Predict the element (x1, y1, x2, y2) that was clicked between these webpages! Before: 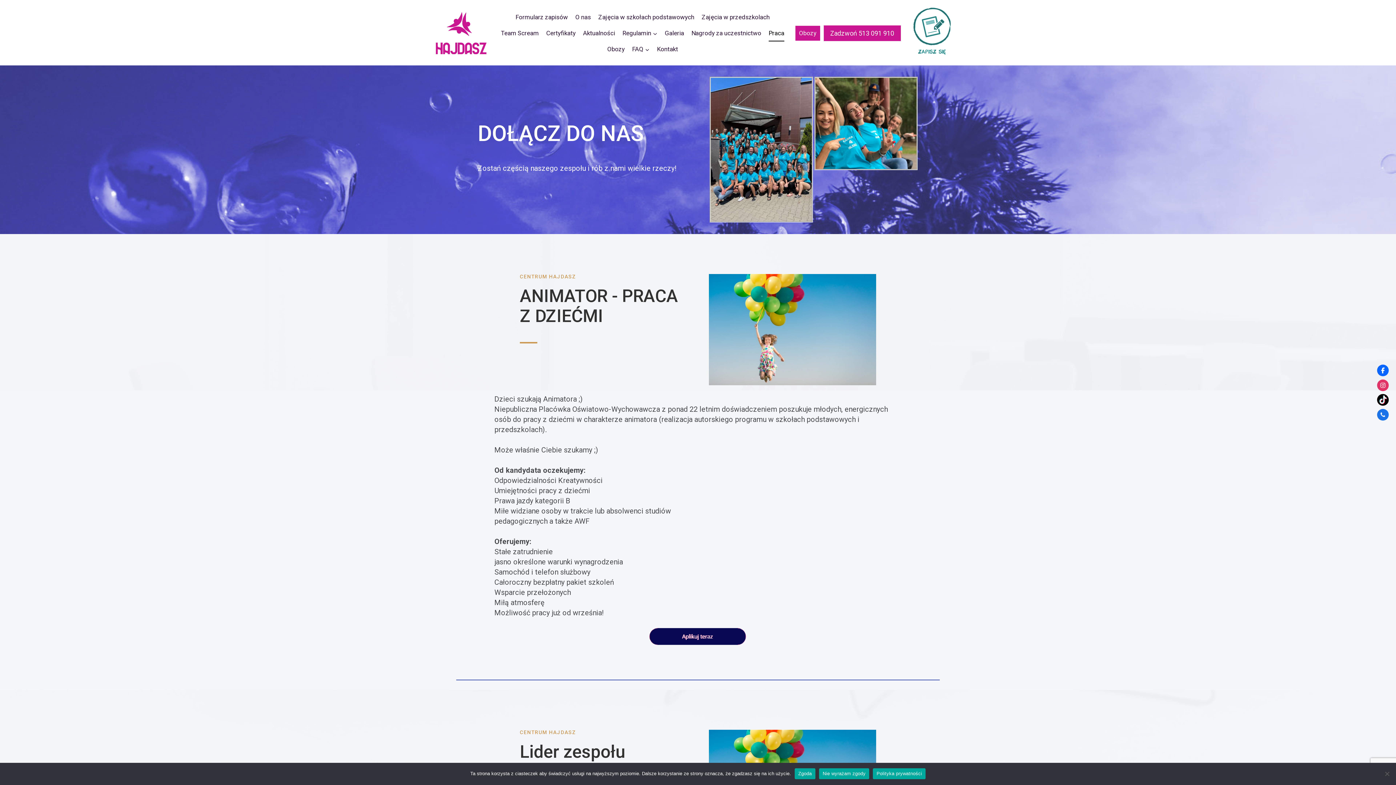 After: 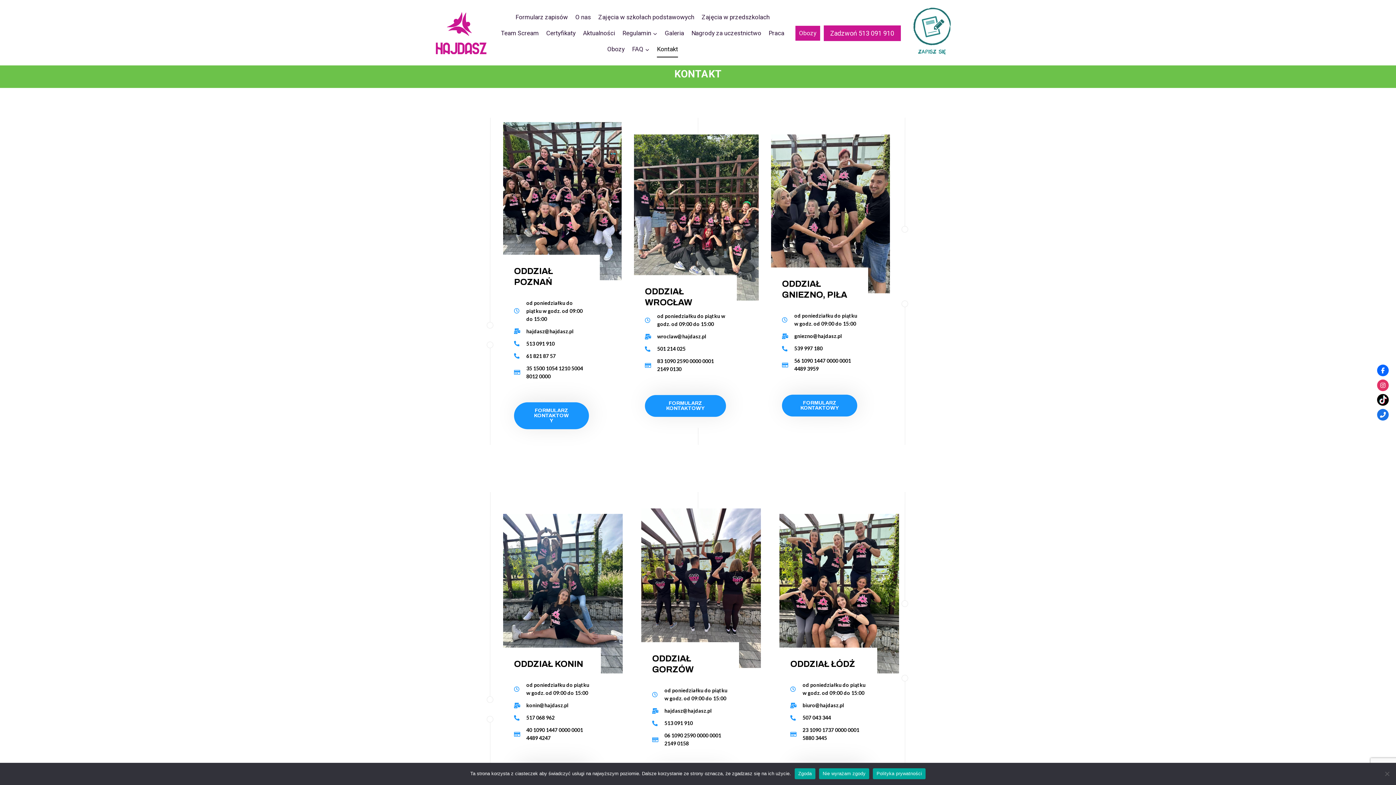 Action: label: Kontakt bbox: (653, 41, 681, 57)